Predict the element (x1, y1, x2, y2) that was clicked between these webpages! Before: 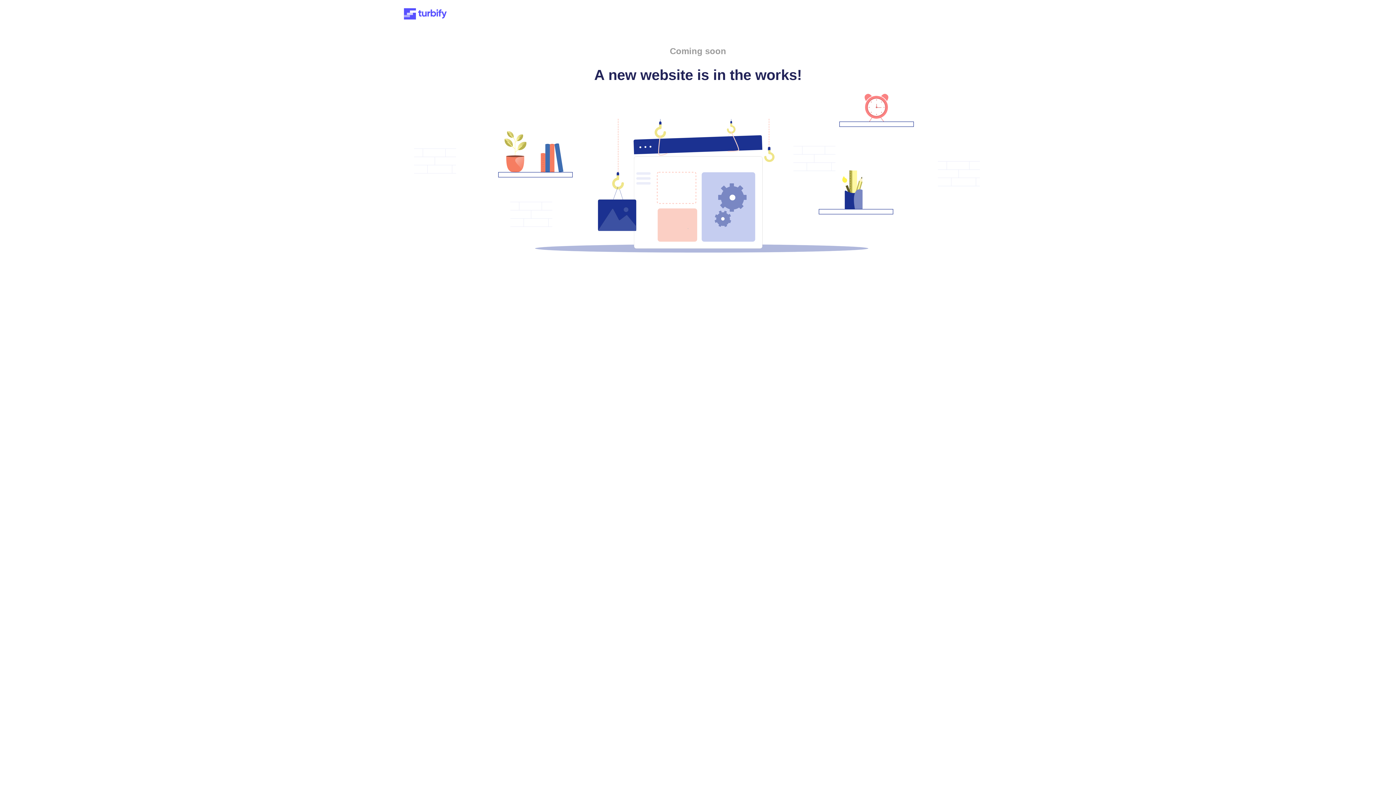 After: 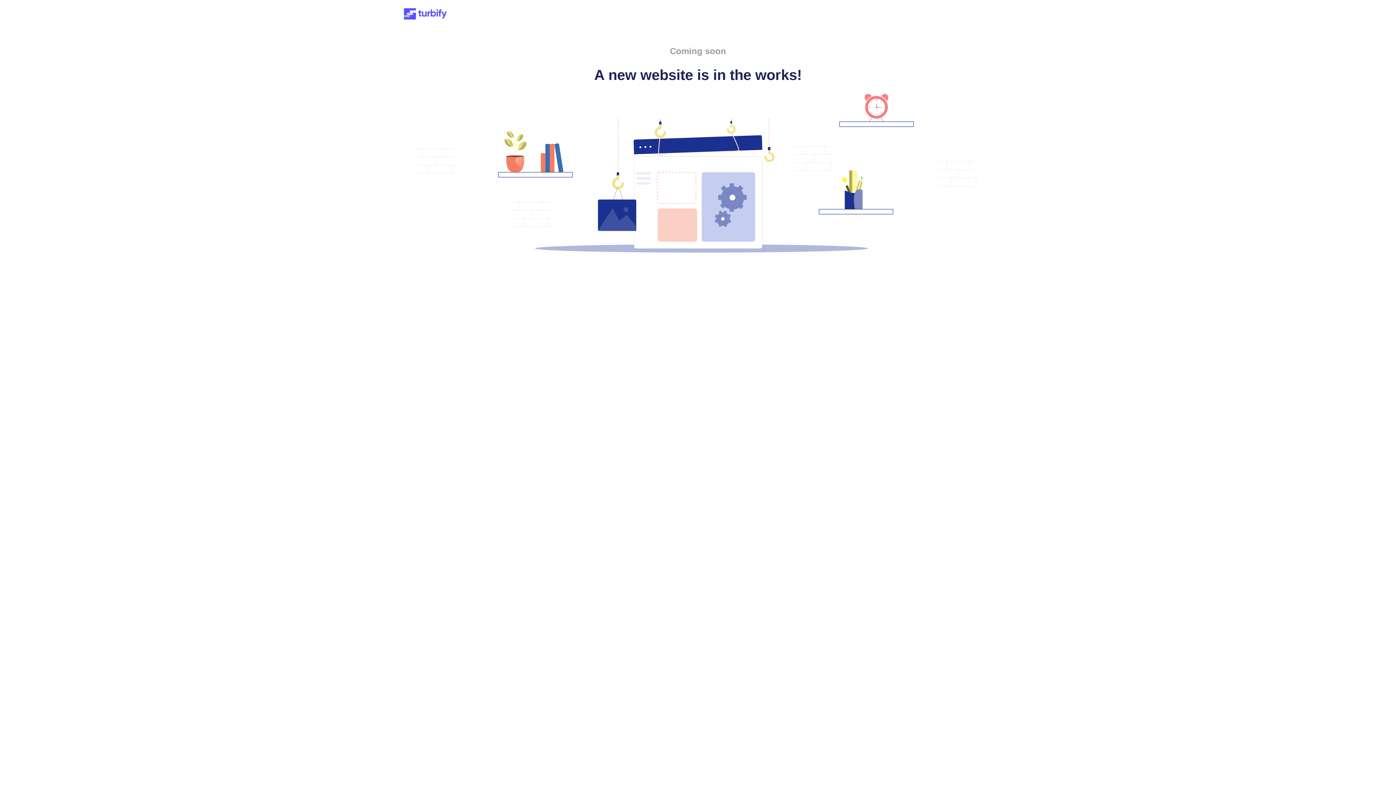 Action: bbox: (401, 15, 449, 21)